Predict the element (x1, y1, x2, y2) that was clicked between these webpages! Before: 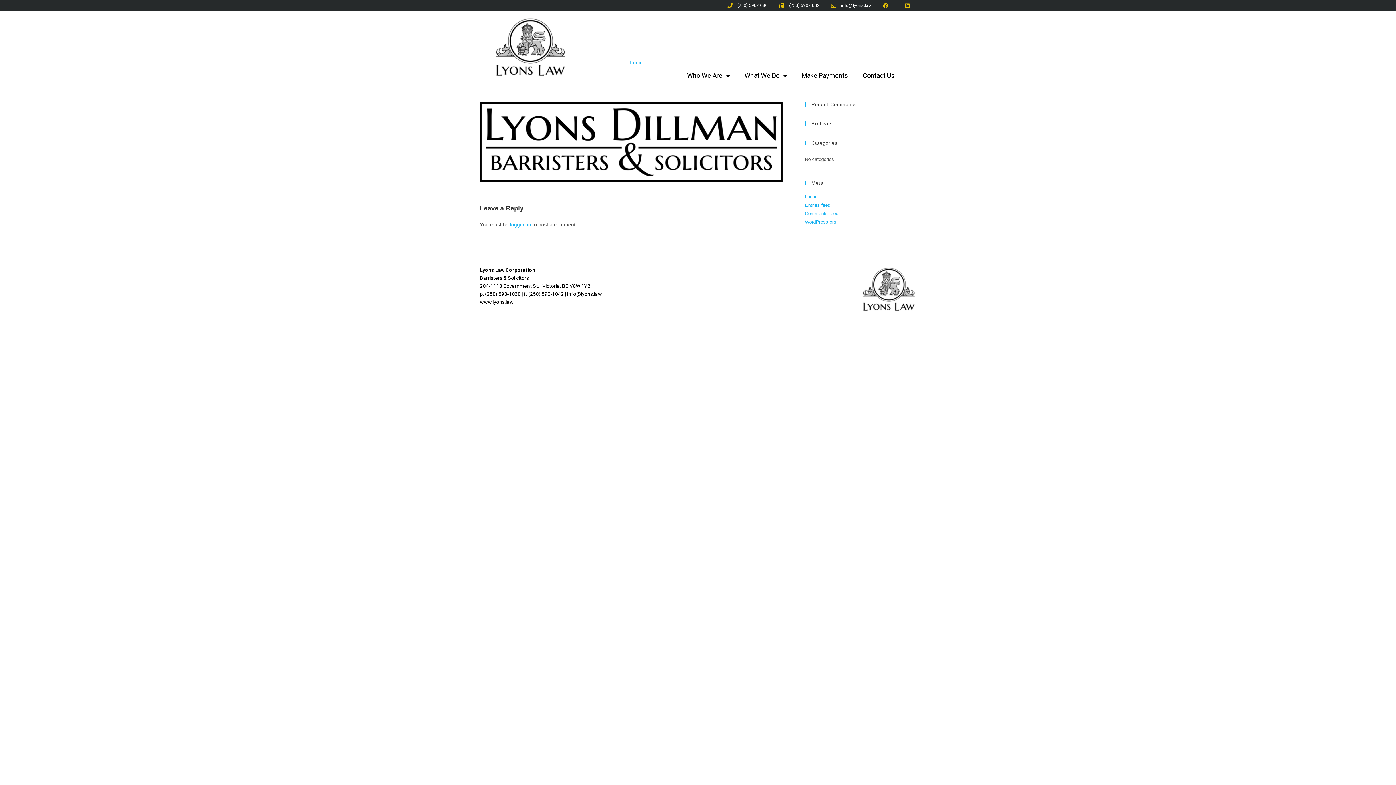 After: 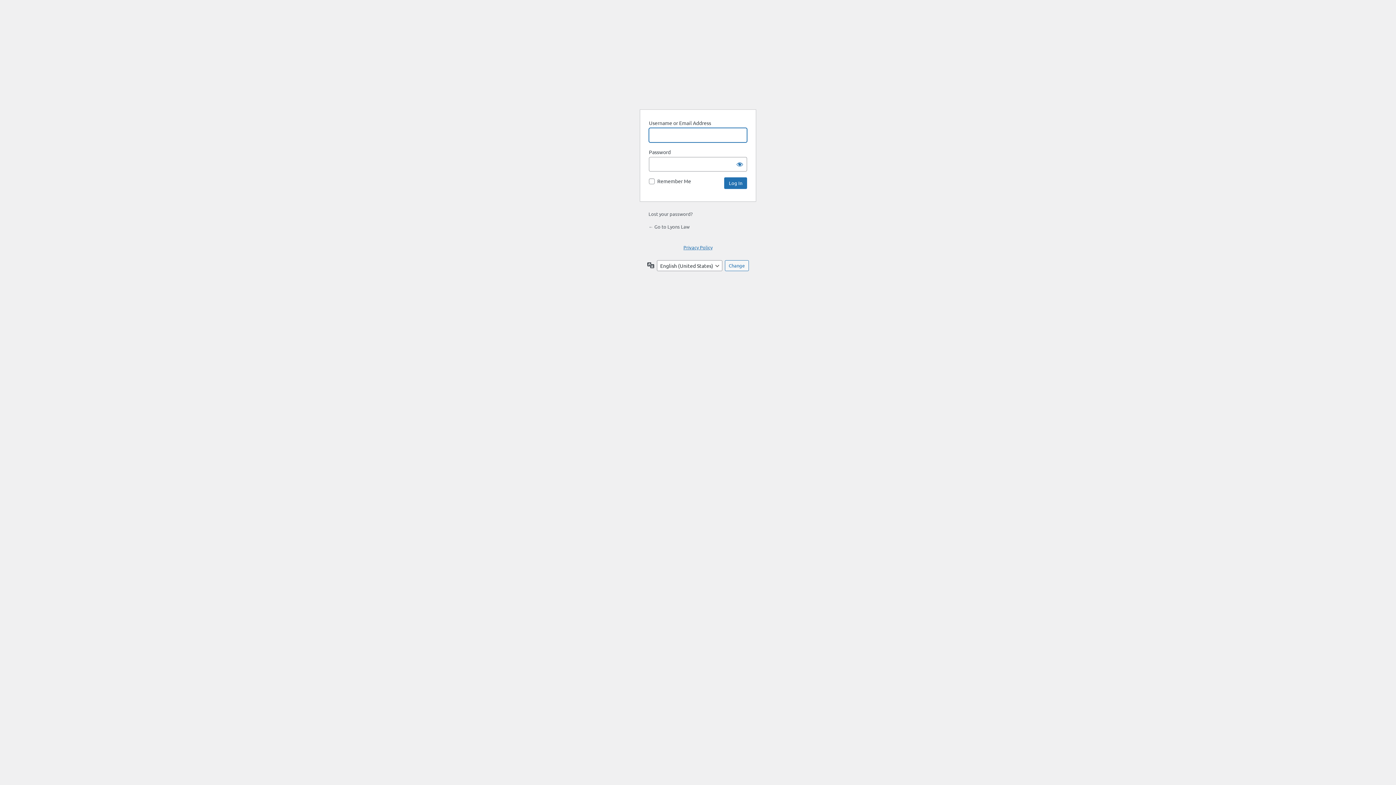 Action: bbox: (510, 221, 531, 227) label: logged in